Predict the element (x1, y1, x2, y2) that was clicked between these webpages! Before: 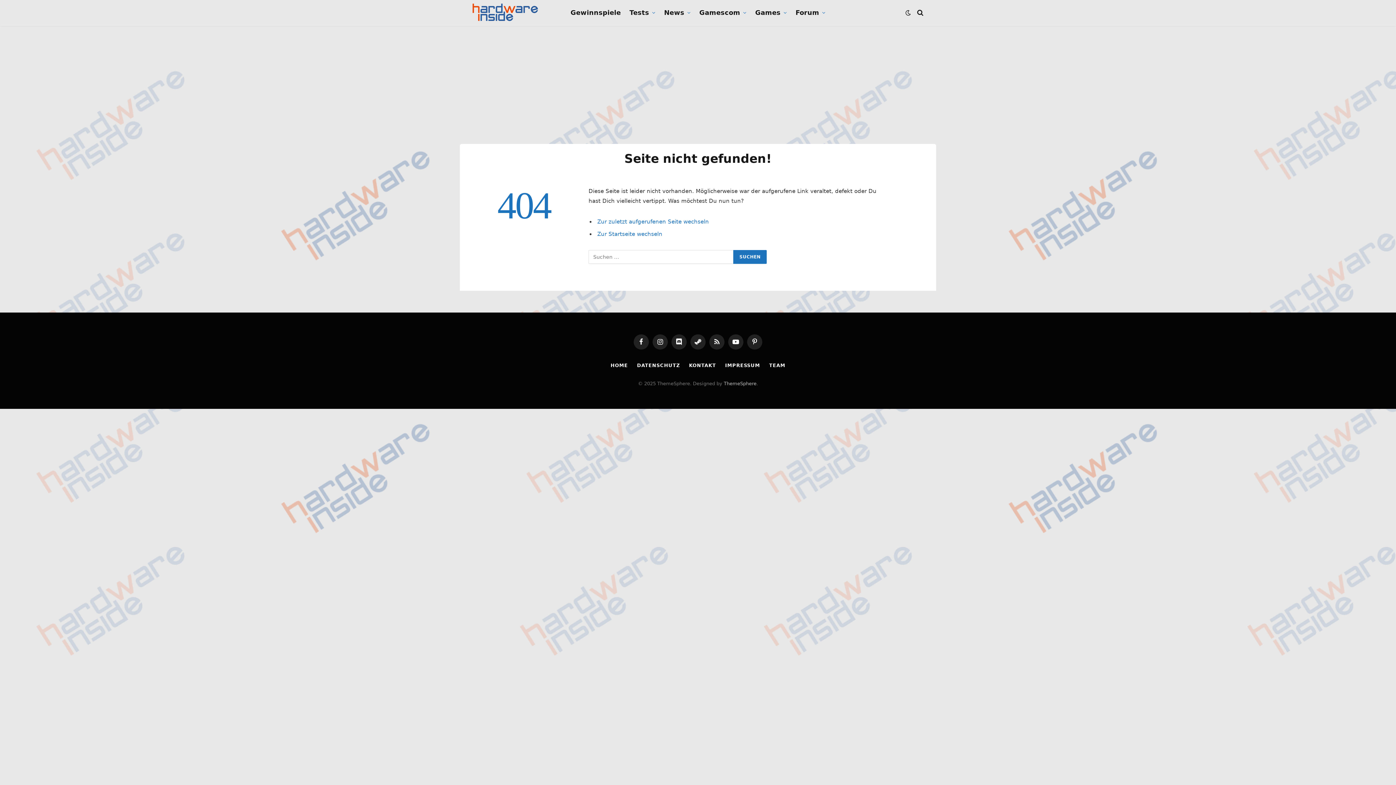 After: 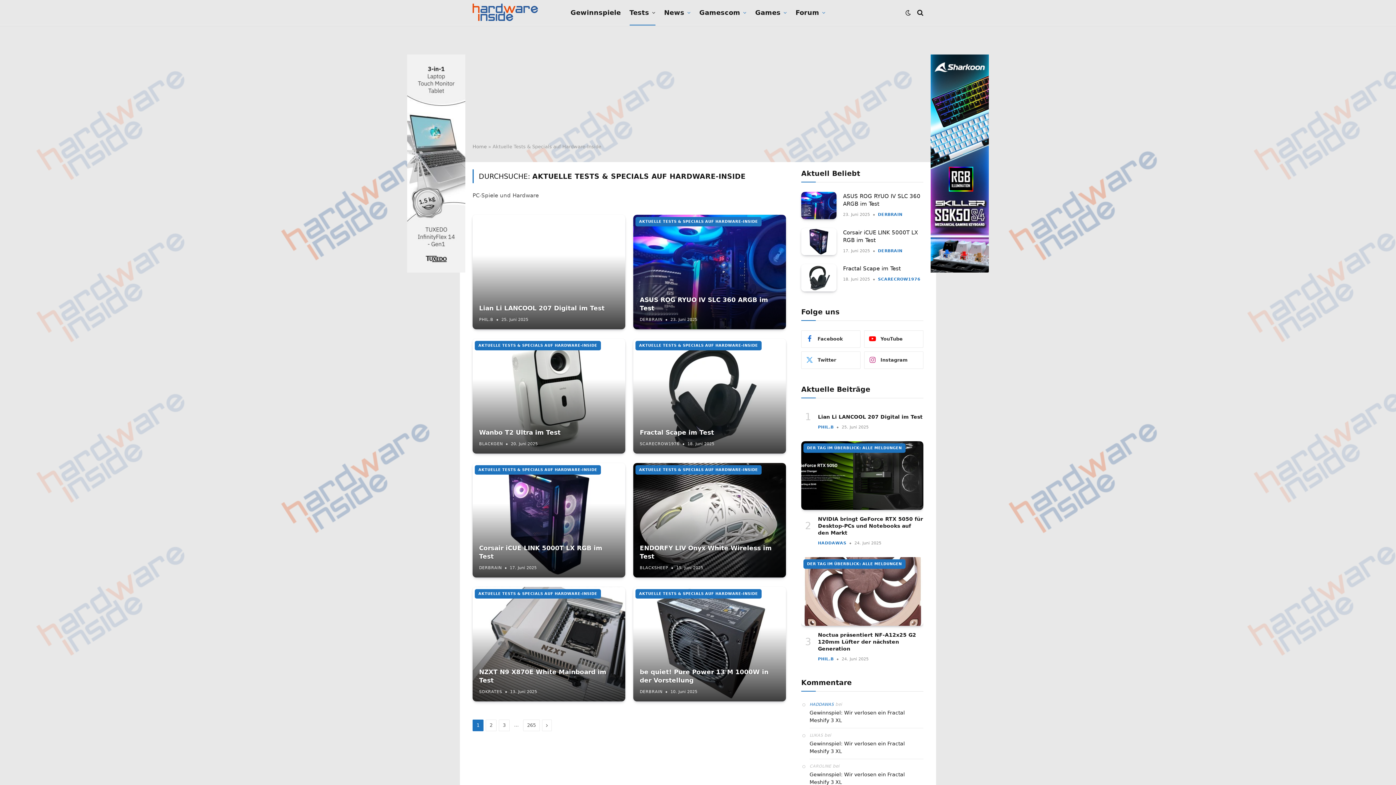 Action: label: Tests bbox: (625, 0, 659, 25)